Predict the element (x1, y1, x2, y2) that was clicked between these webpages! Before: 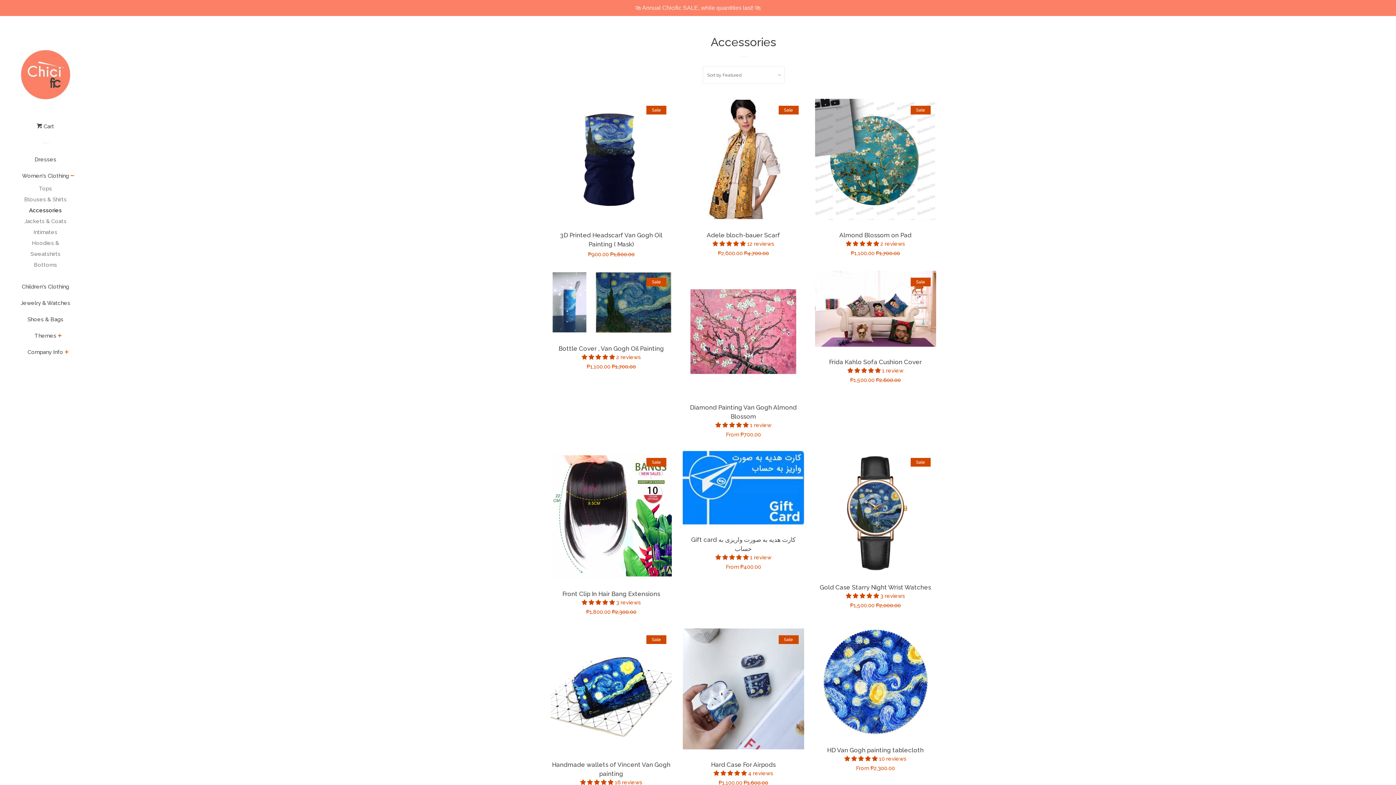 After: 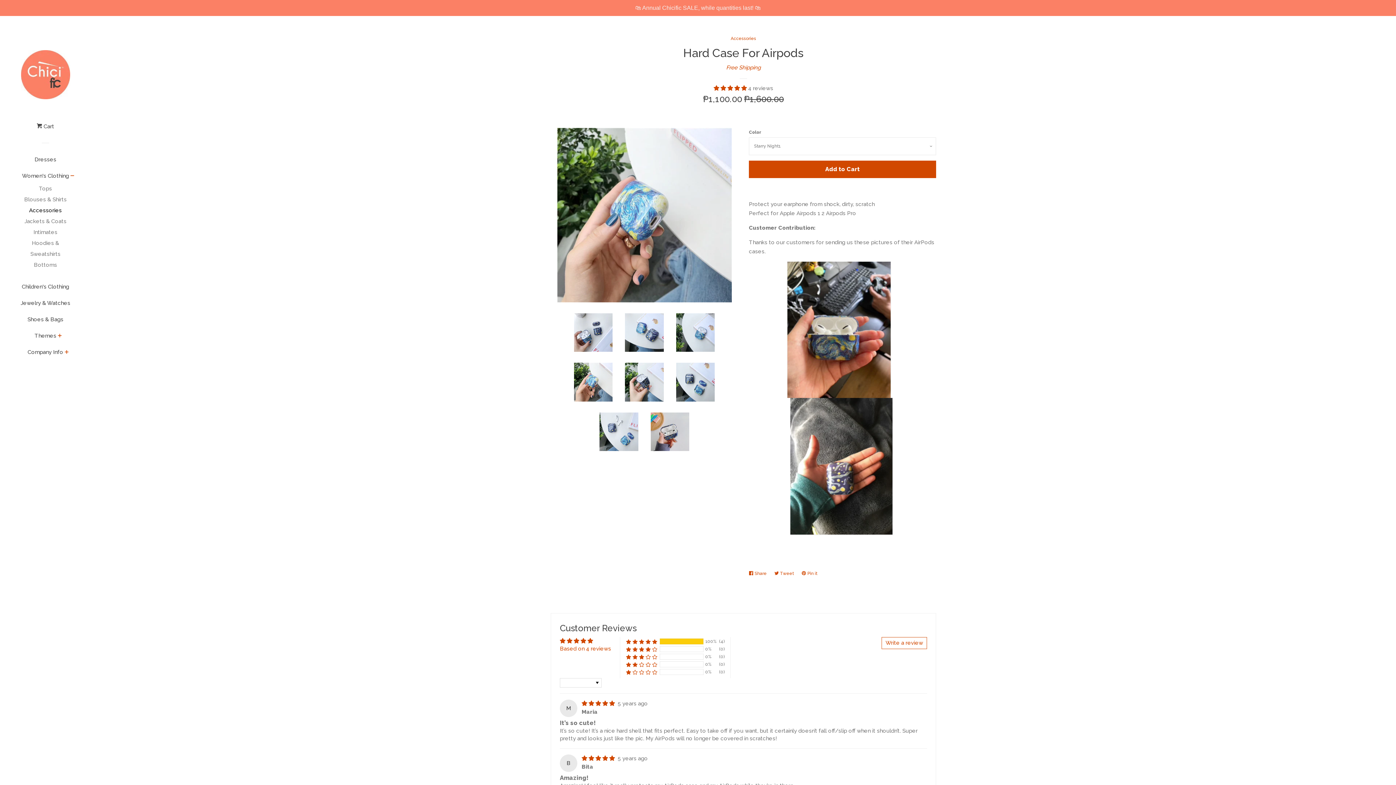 Action: label: Hard Case For Airpods

 4 reviews

Sale price
₱1,100.00 
Regular price
₱1,600.00

Sale bbox: (683, 628, 804, 788)